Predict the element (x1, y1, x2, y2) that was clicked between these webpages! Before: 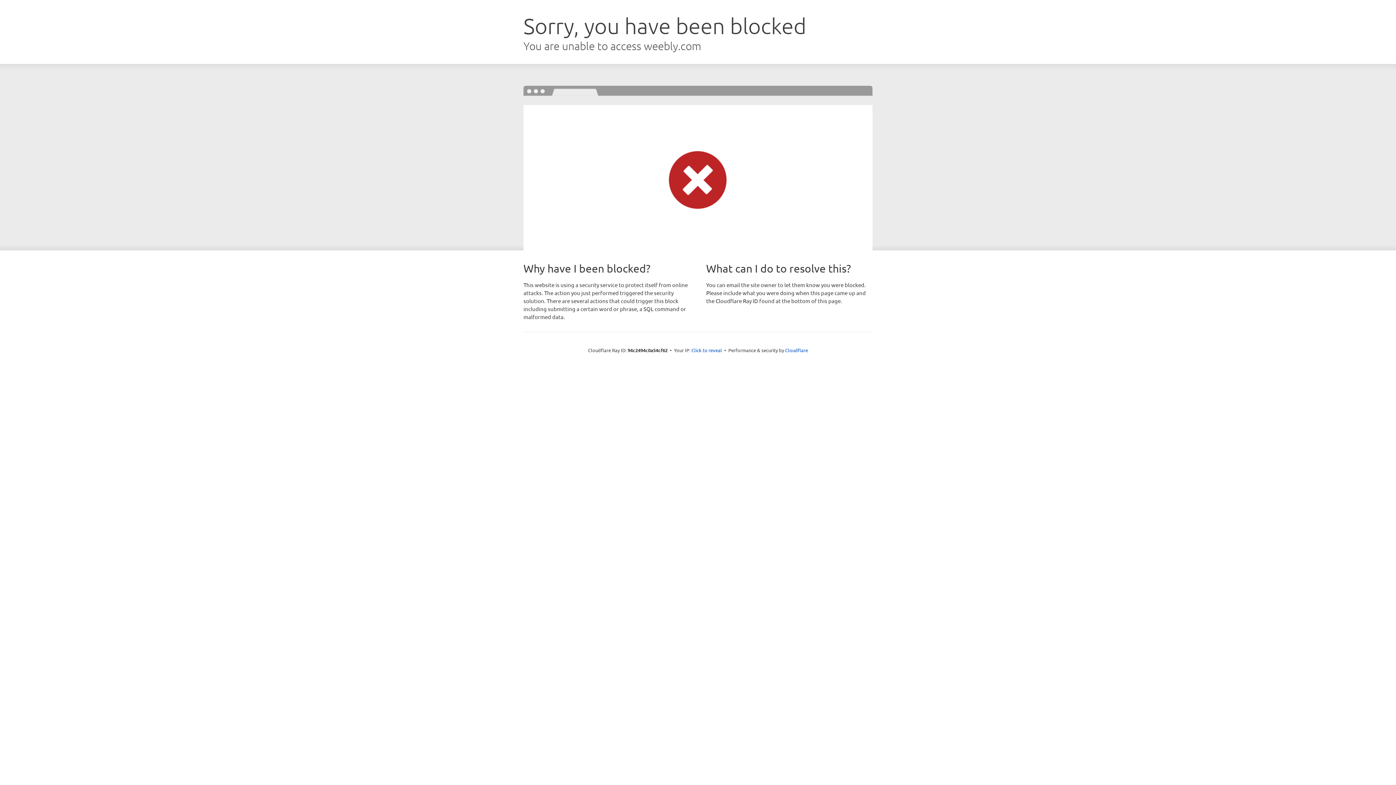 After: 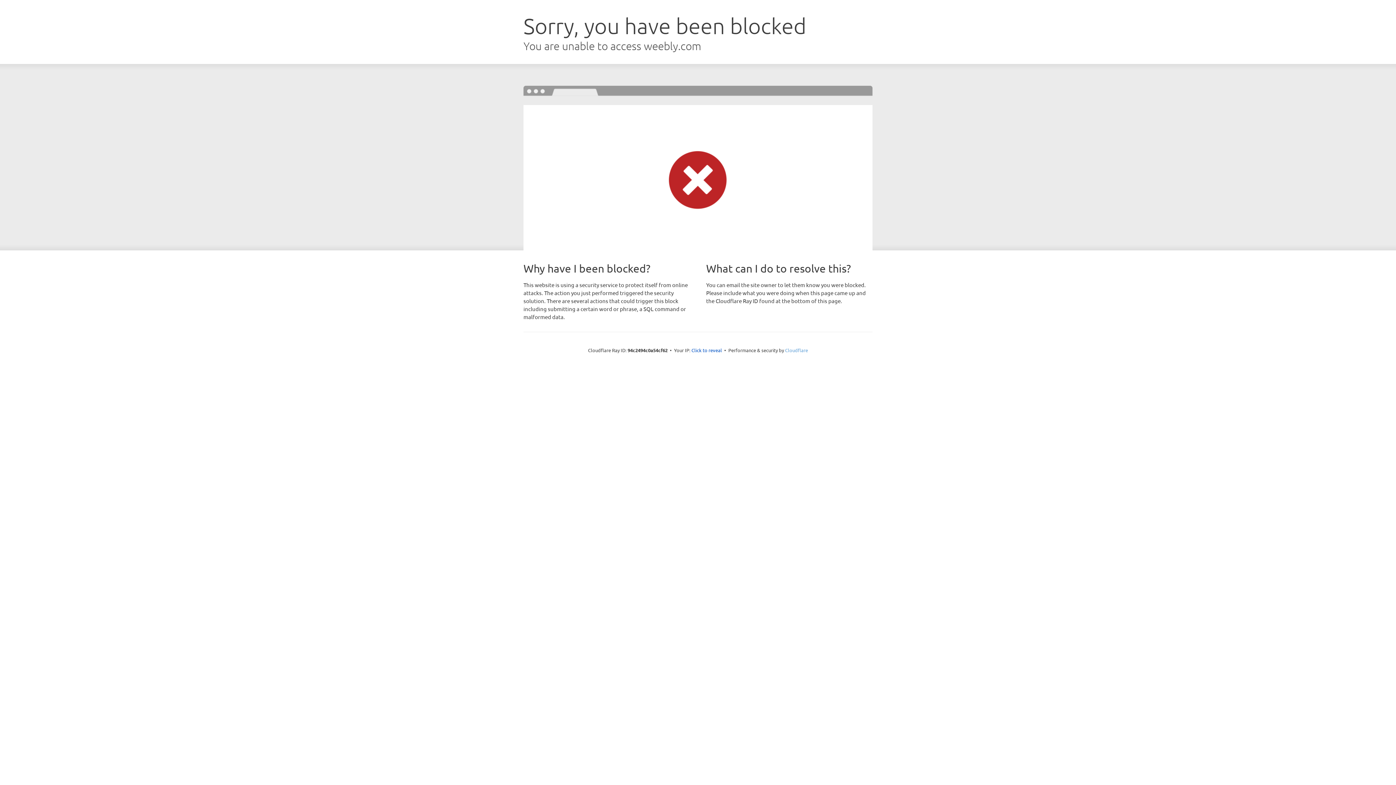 Action: label: Cloudflare bbox: (785, 347, 808, 353)